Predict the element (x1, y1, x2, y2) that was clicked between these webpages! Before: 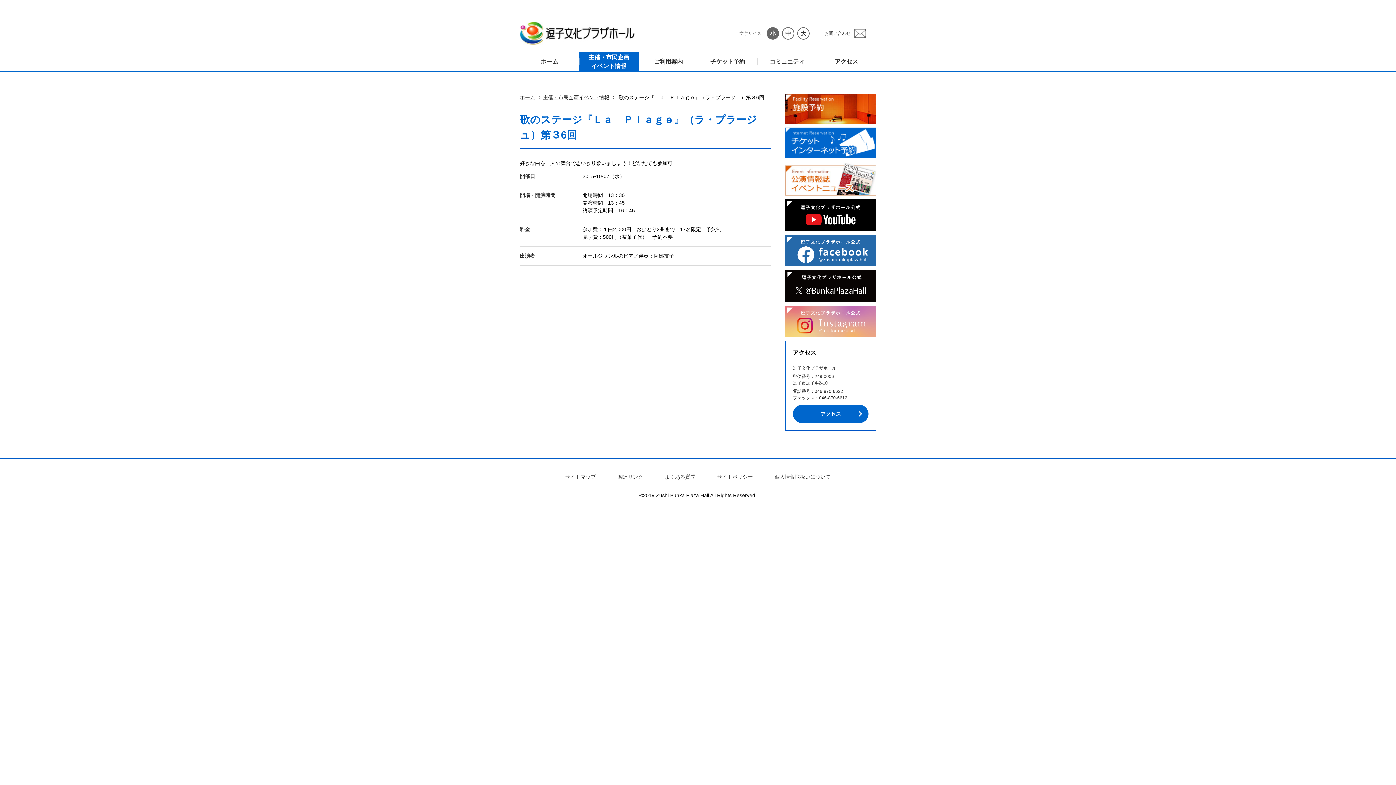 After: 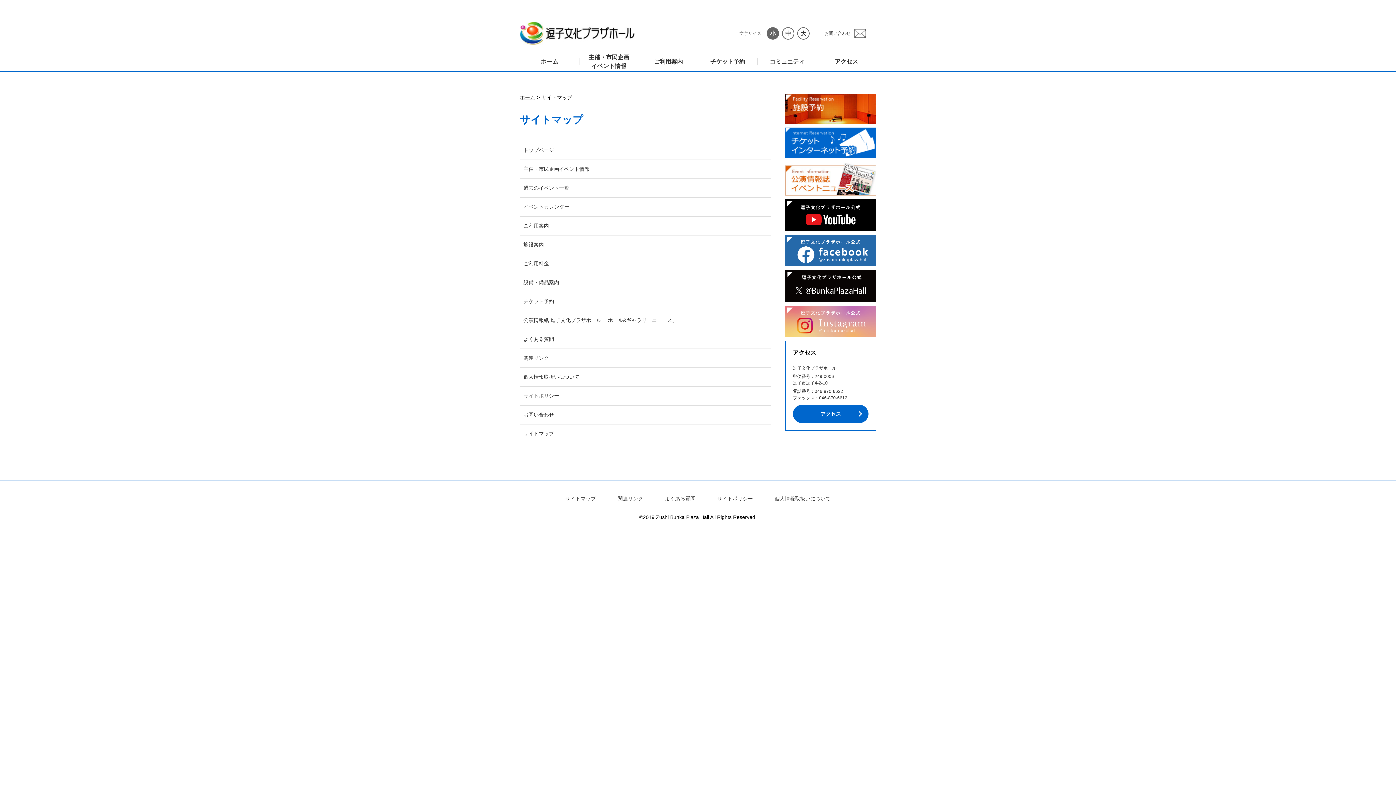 Action: bbox: (565, 474, 596, 480) label: サイトマップ